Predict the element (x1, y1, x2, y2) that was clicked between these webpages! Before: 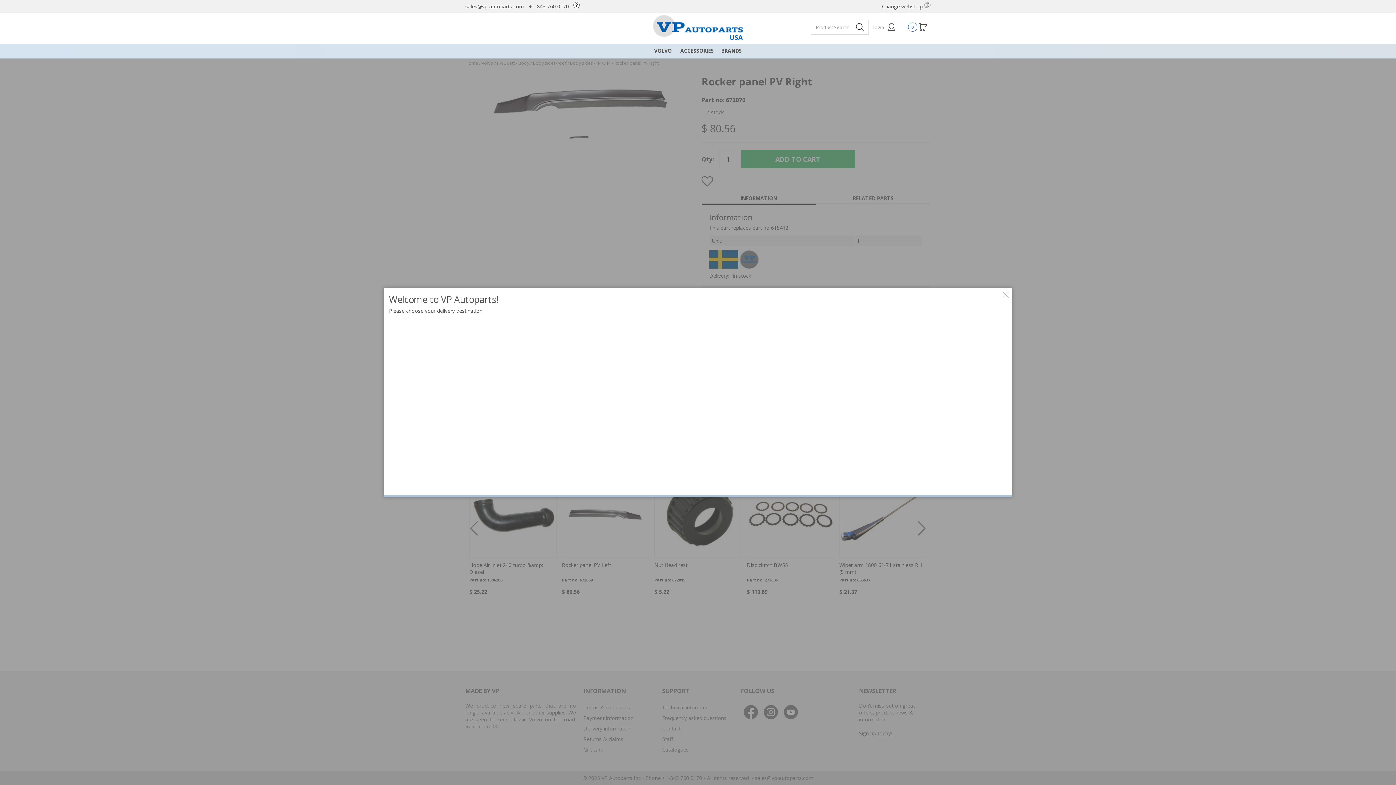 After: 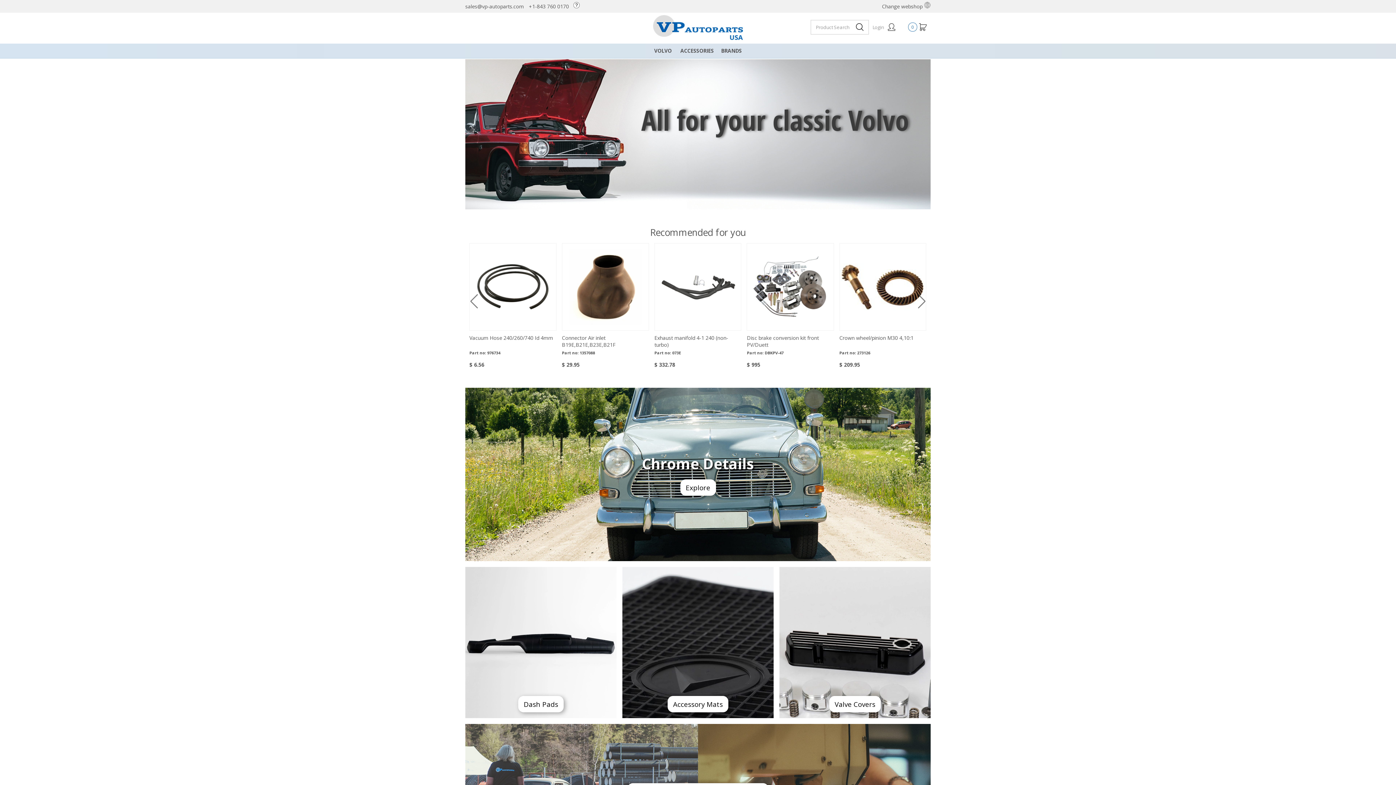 Action: bbox: (653, 34, 743, 41)